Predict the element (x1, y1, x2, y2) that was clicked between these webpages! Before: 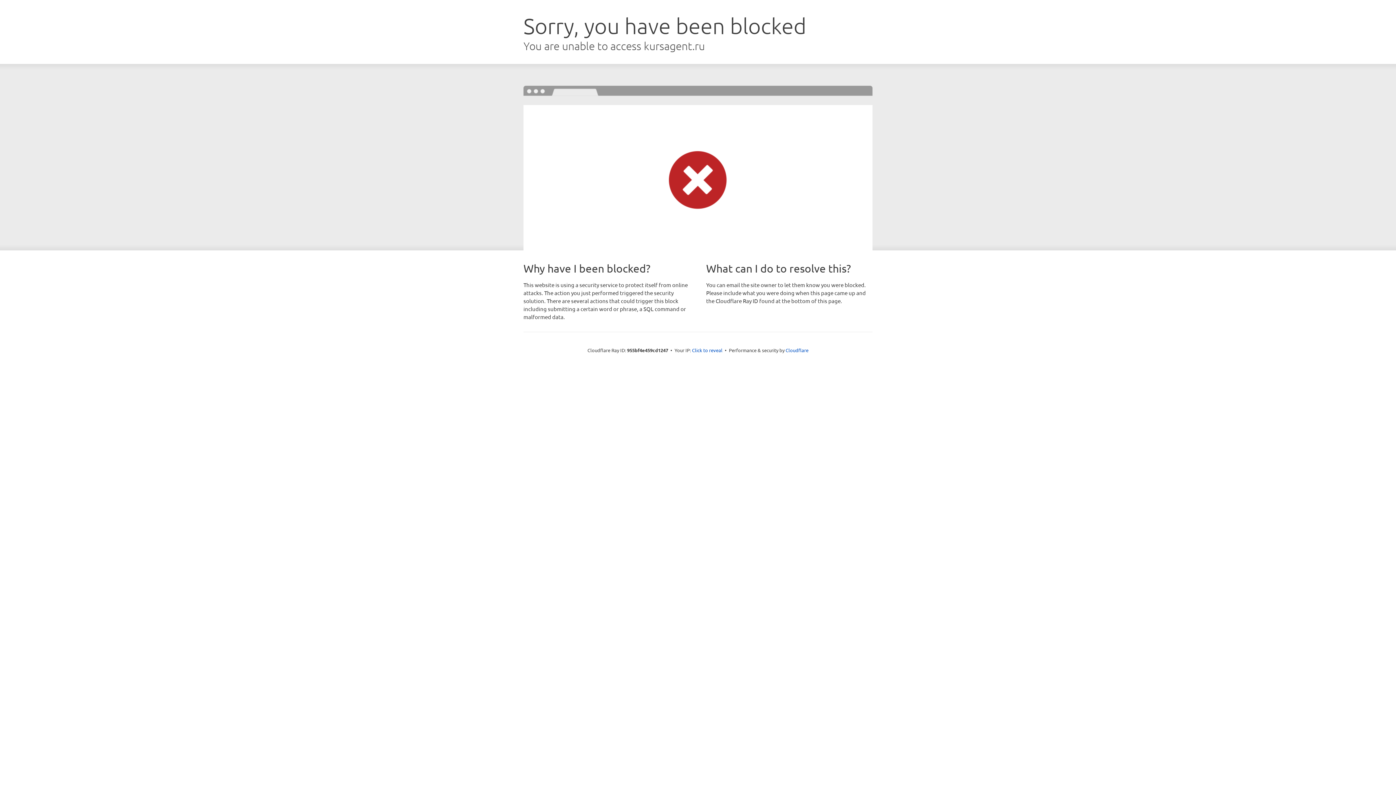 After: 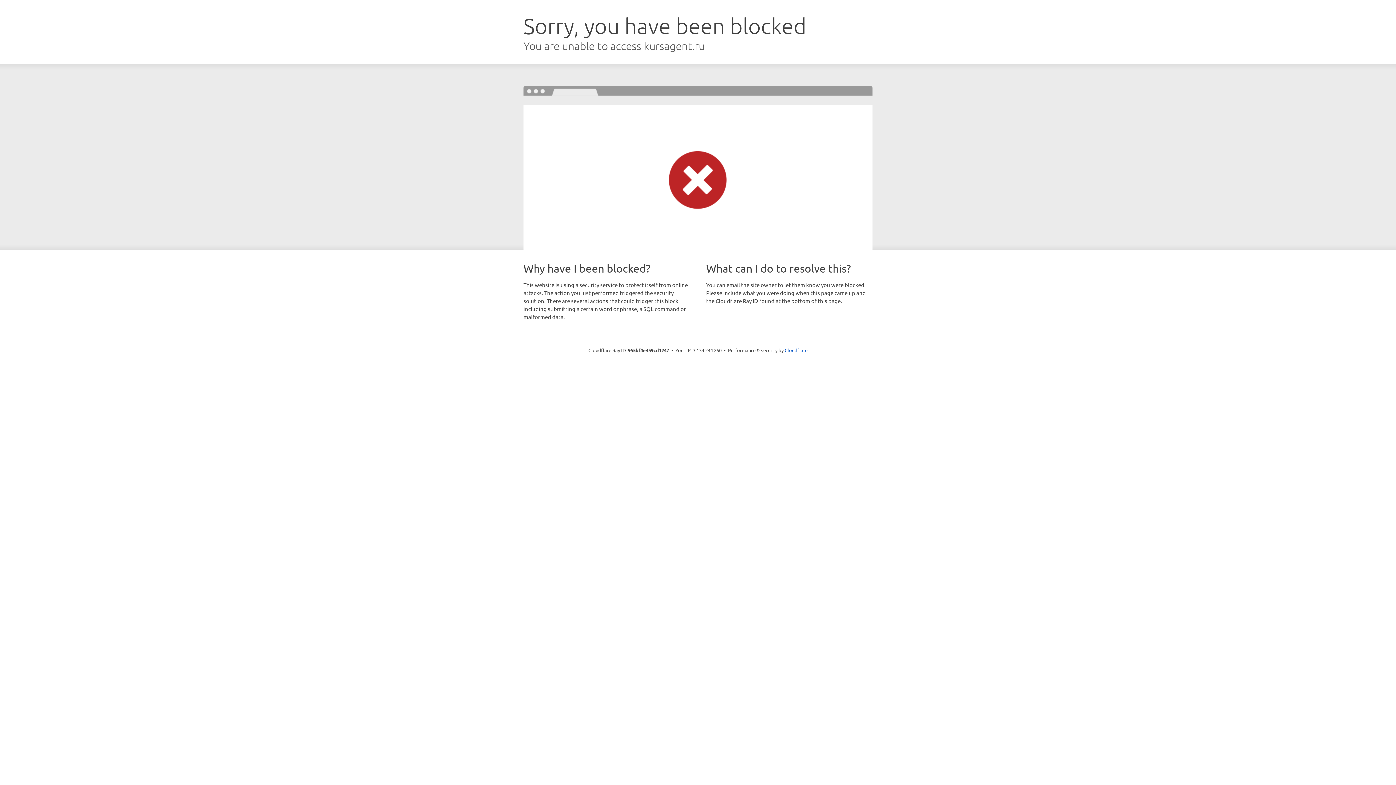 Action: bbox: (692, 346, 722, 353) label: Click to reveal